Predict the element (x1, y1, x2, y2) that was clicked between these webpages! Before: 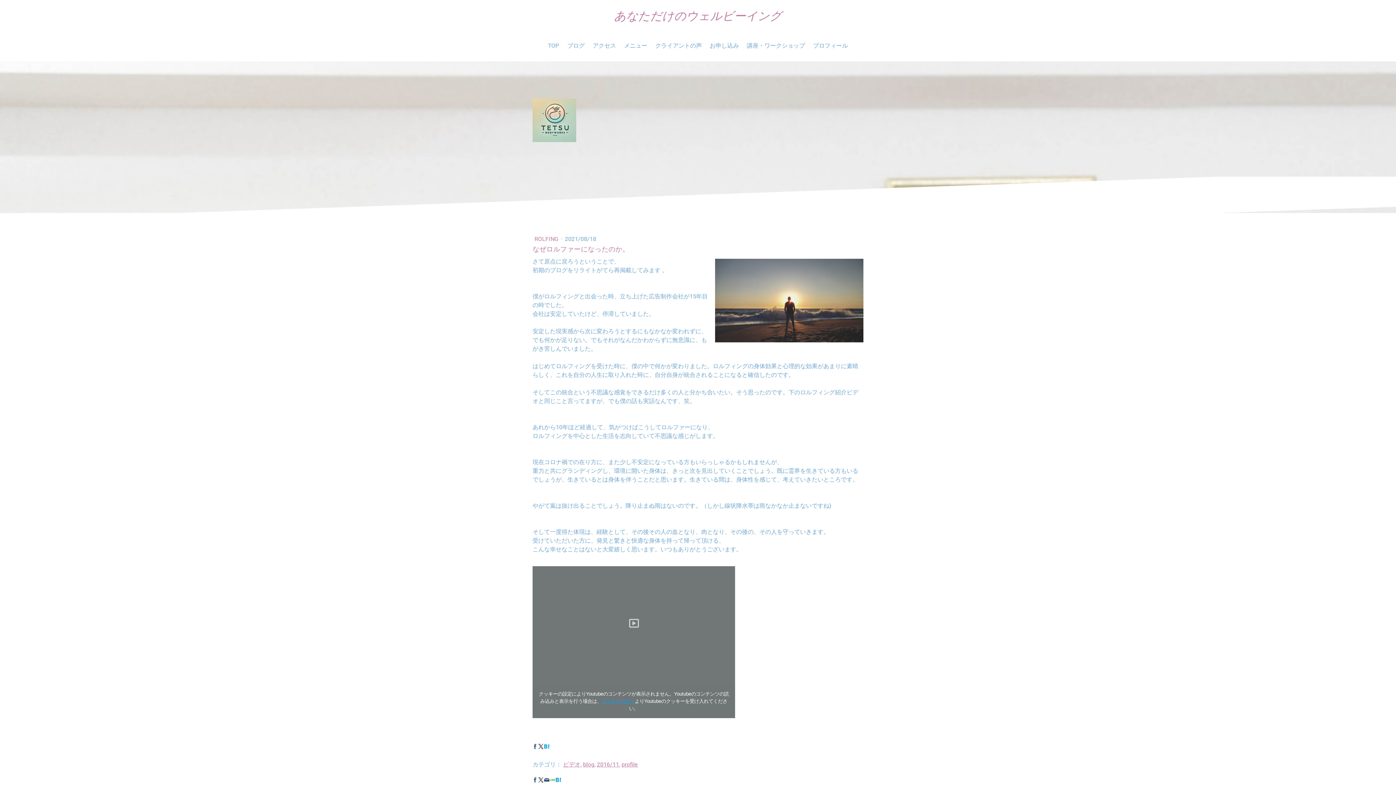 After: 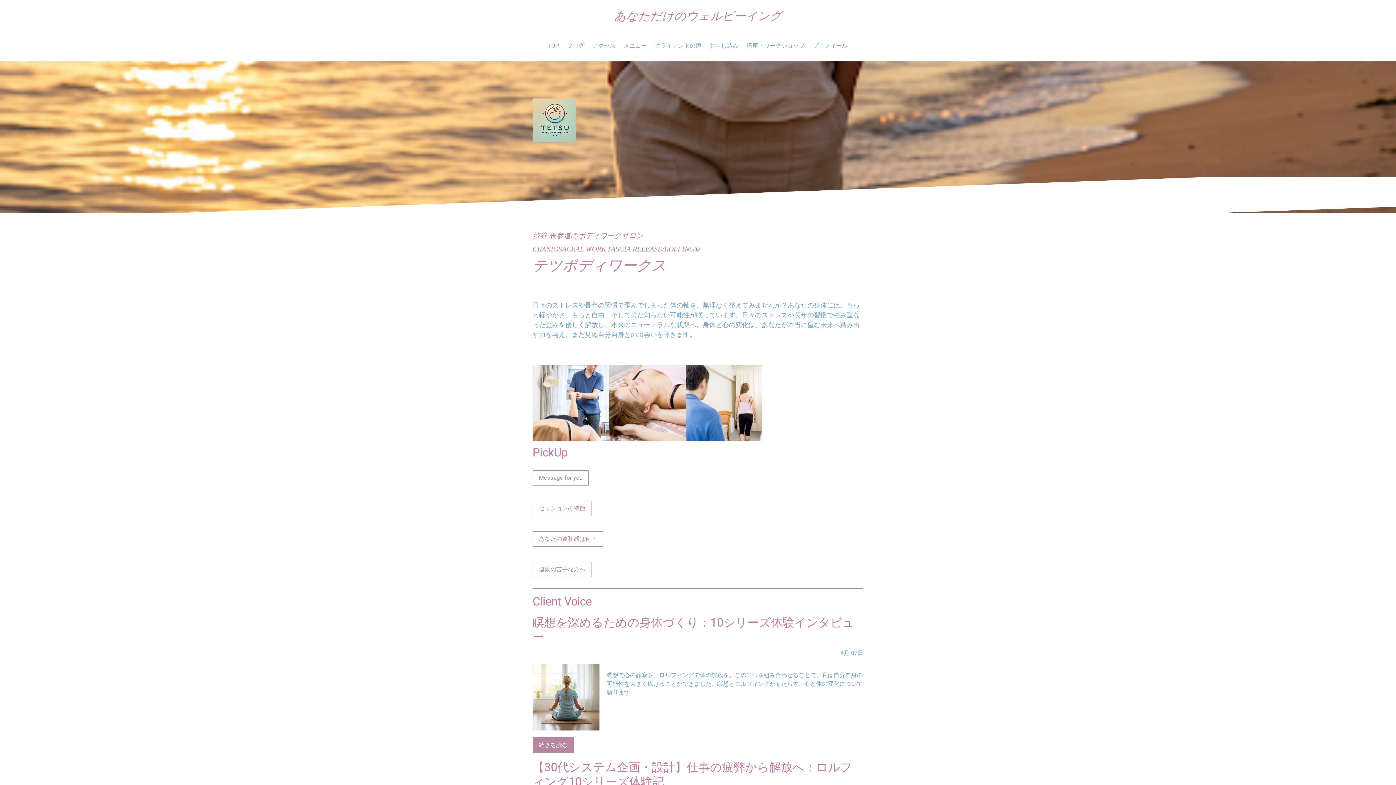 Action: bbox: (532, 10, 863, 21) label: あなただけのウェルビーイング